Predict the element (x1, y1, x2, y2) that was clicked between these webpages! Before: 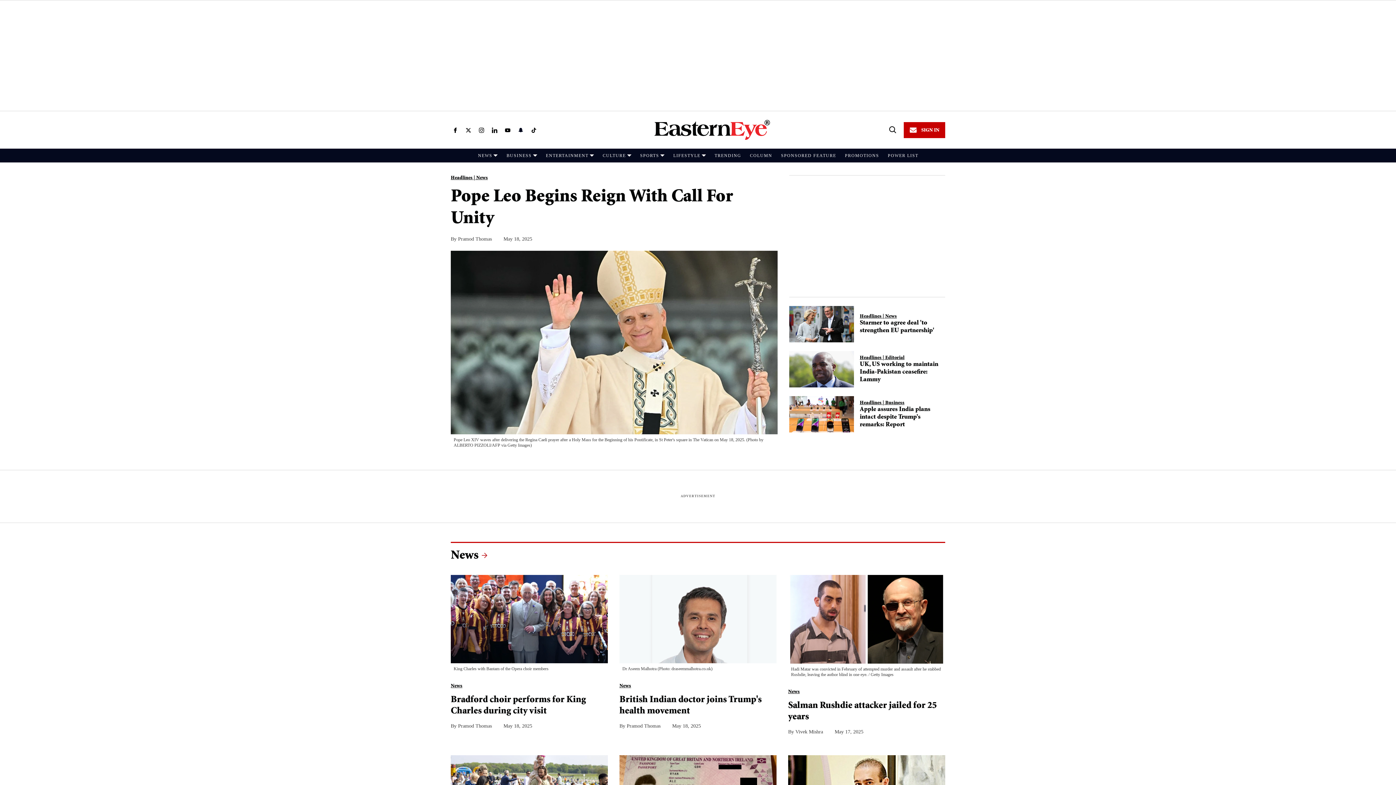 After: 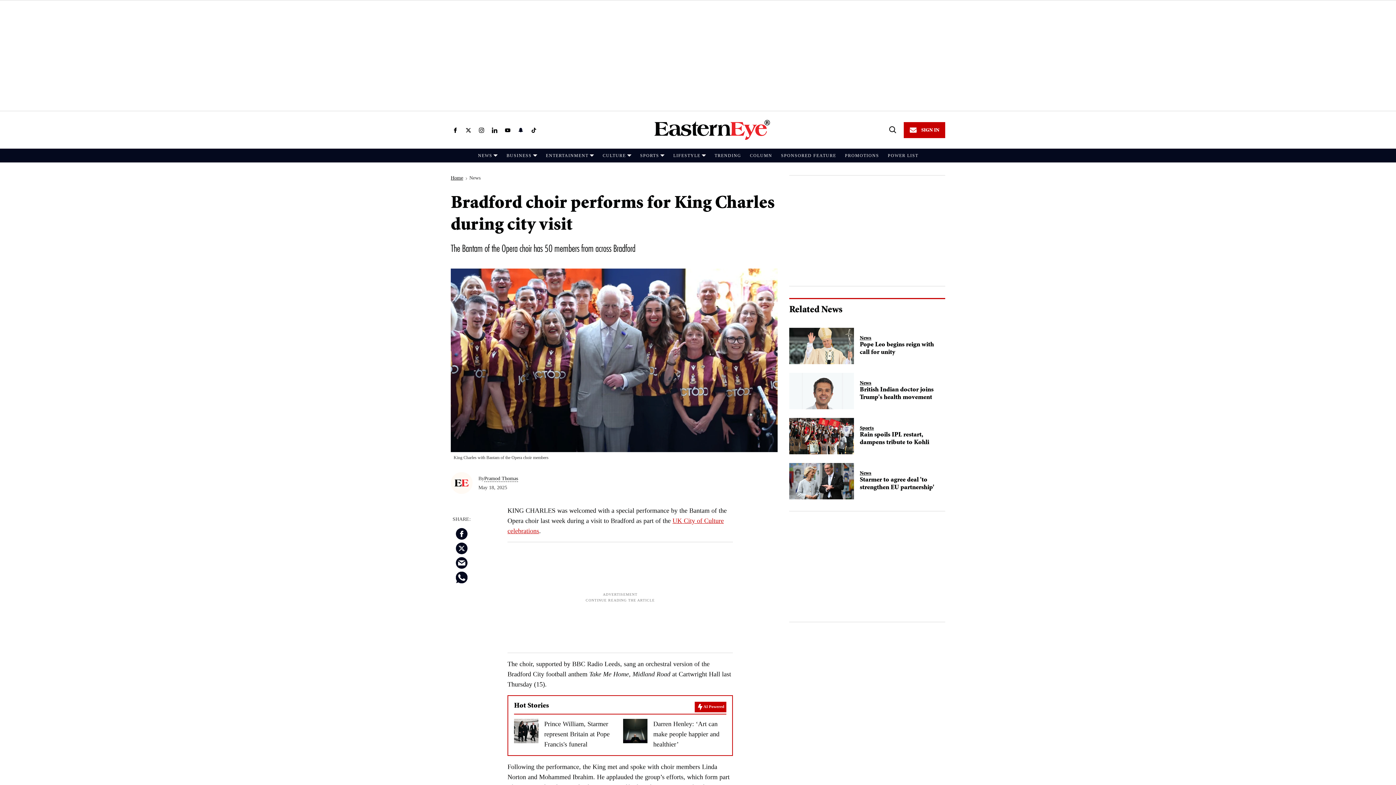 Action: bbox: (450, 616, 608, 622) label: Bradford choir performs for King Charles during city visit